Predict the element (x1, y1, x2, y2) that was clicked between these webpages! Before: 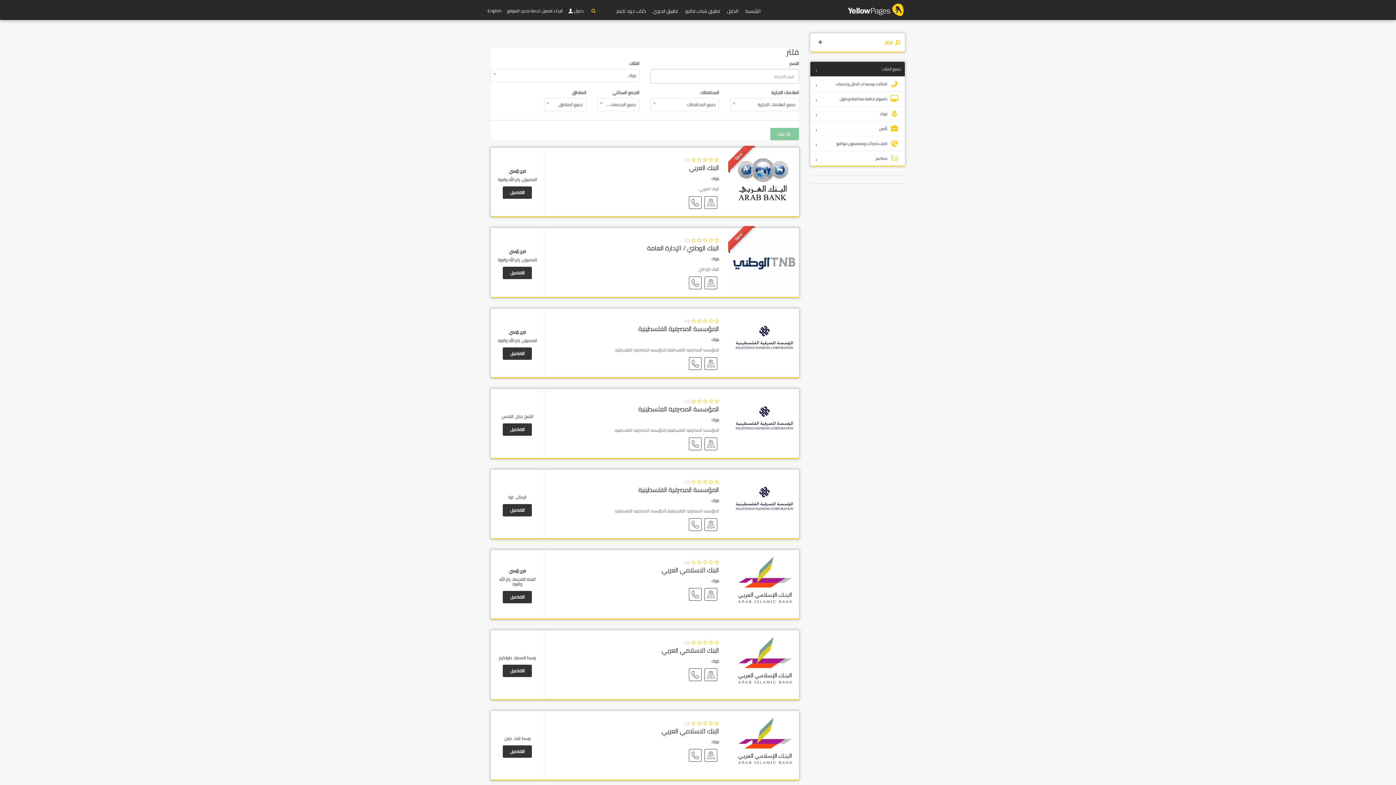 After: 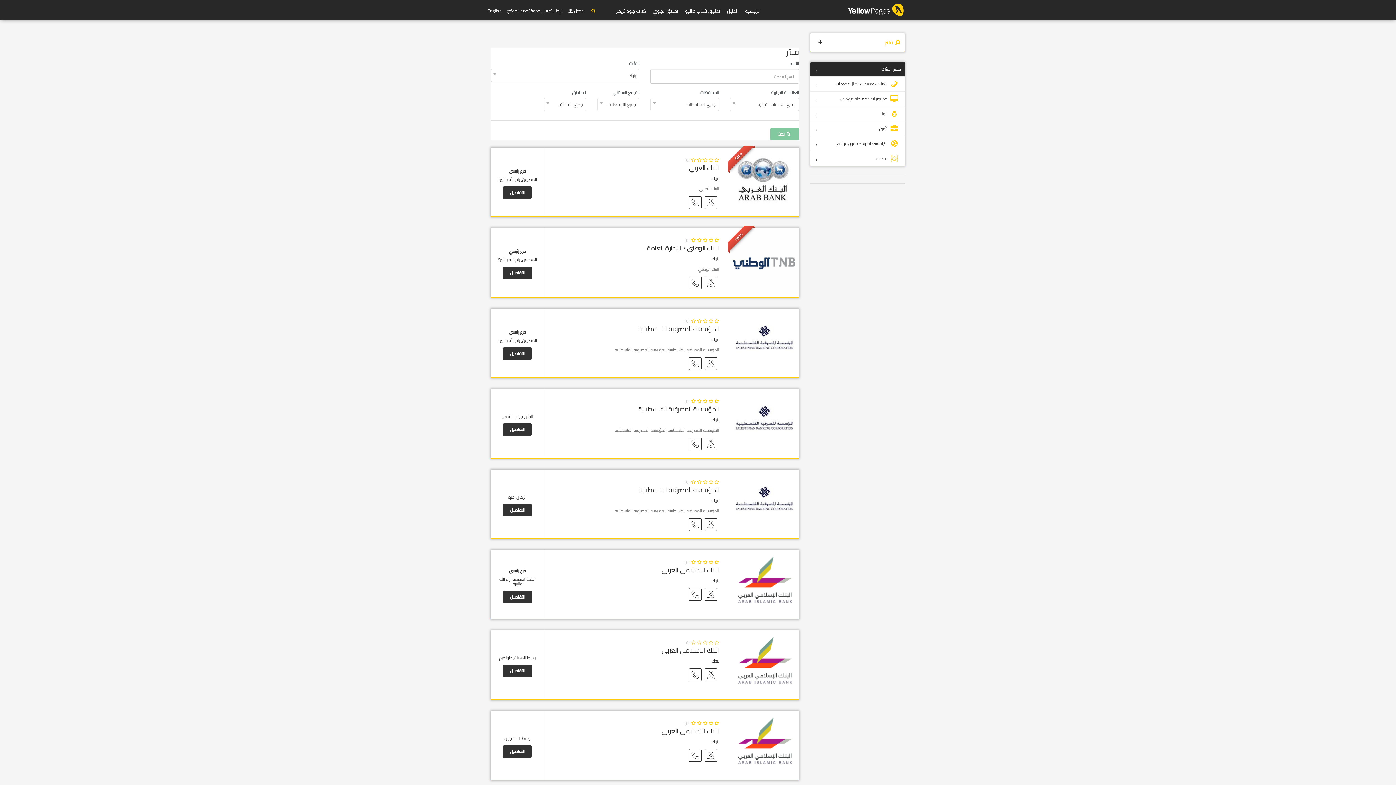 Action: label: بنوك bbox: (711, 415, 719, 424)